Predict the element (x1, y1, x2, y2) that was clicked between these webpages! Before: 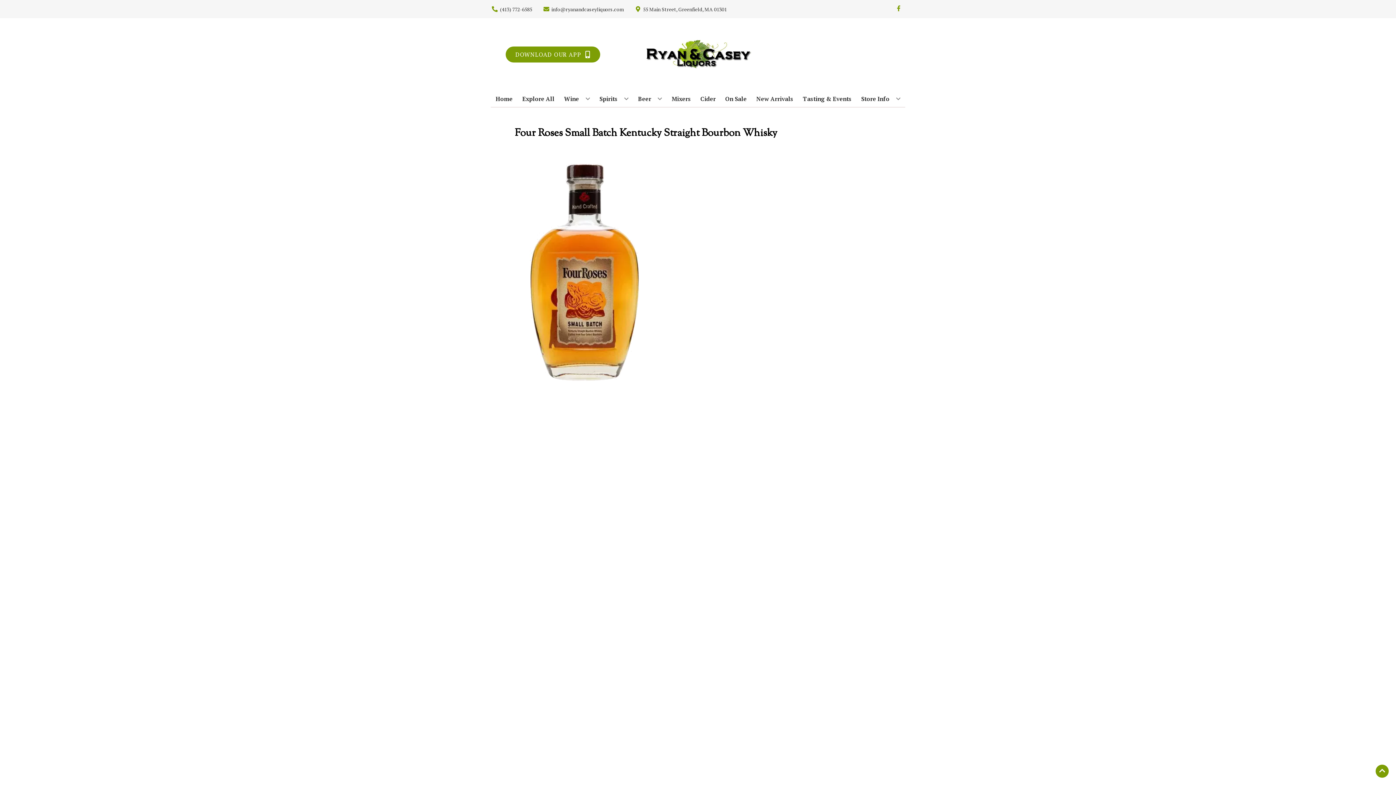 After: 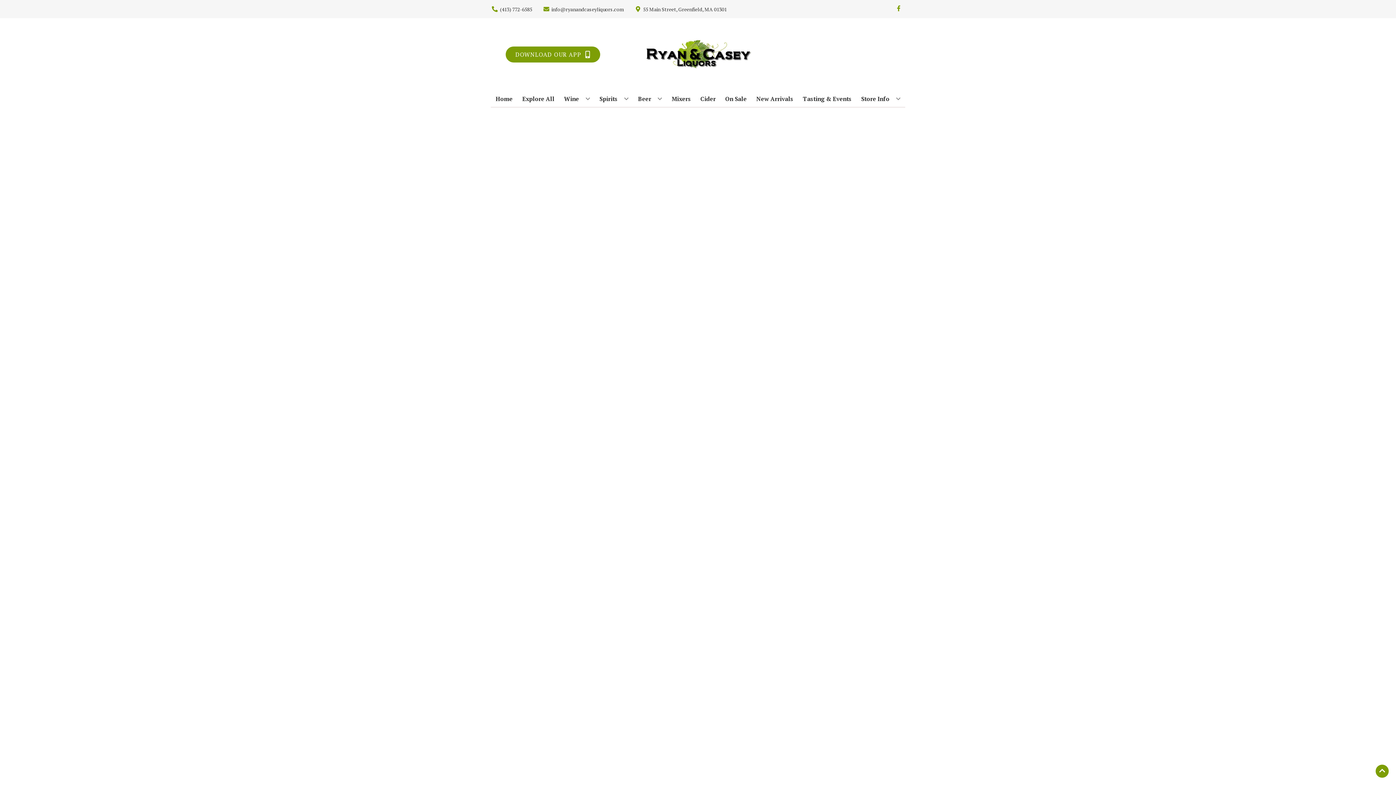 Action: bbox: (697, 90, 718, 106) label: Cider